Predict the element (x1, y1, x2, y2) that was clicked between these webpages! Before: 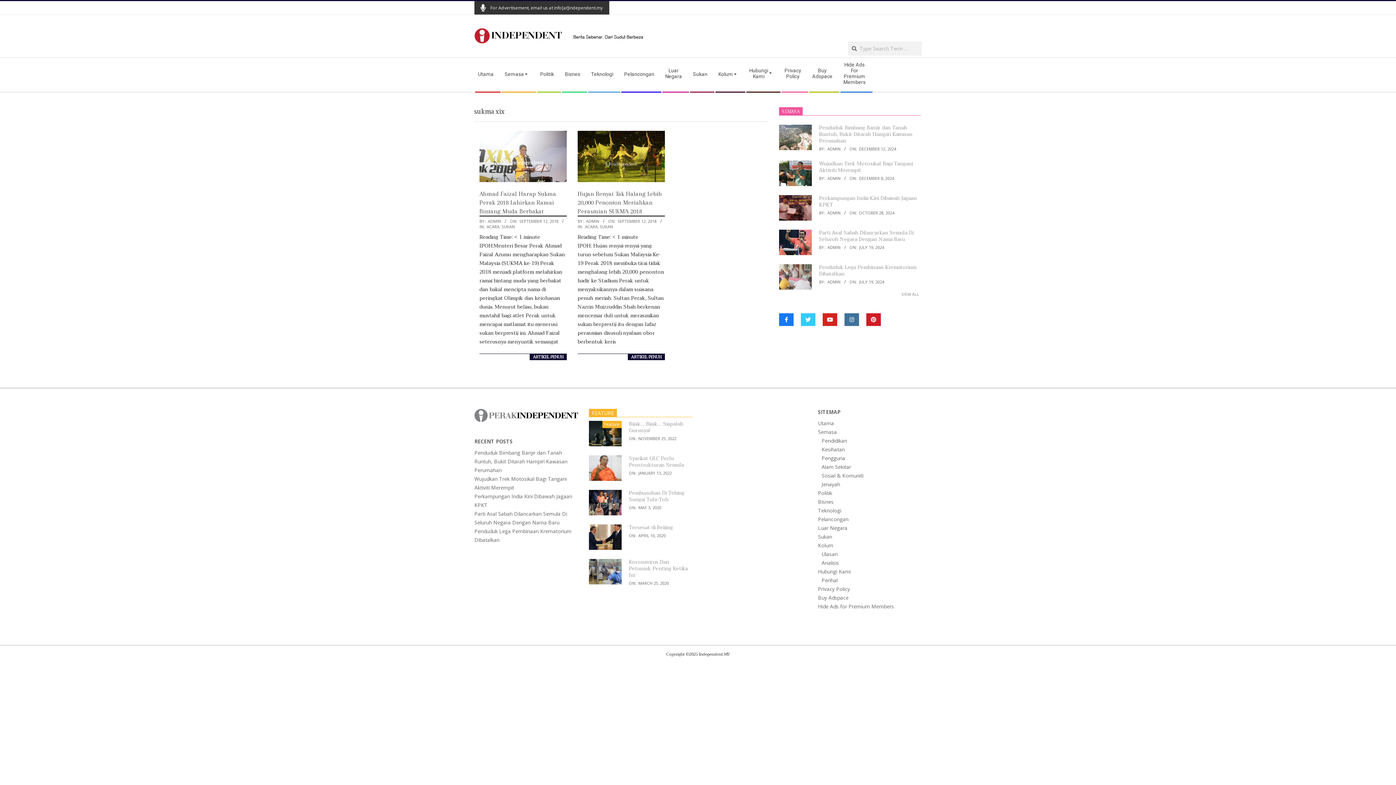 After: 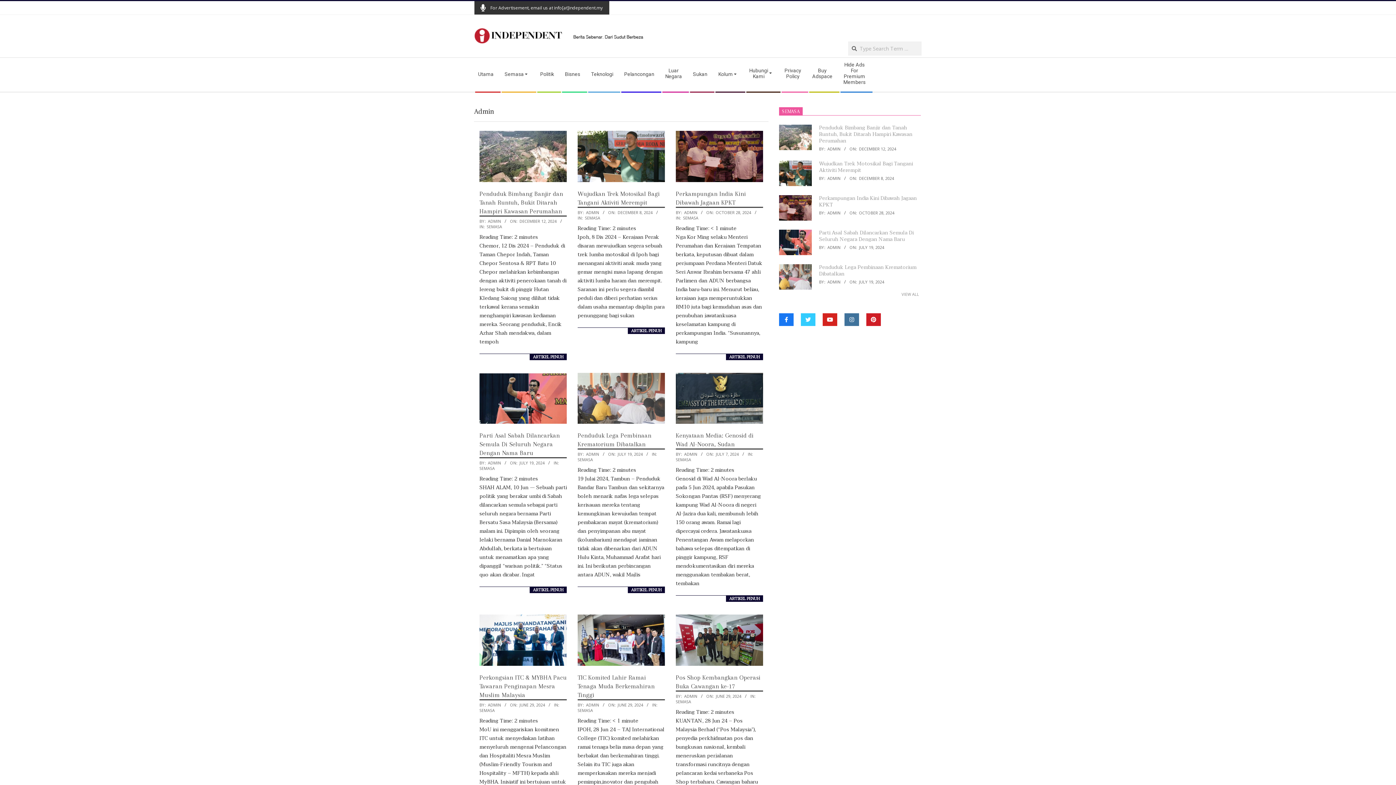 Action: bbox: (827, 175, 840, 181) label: ADMIN